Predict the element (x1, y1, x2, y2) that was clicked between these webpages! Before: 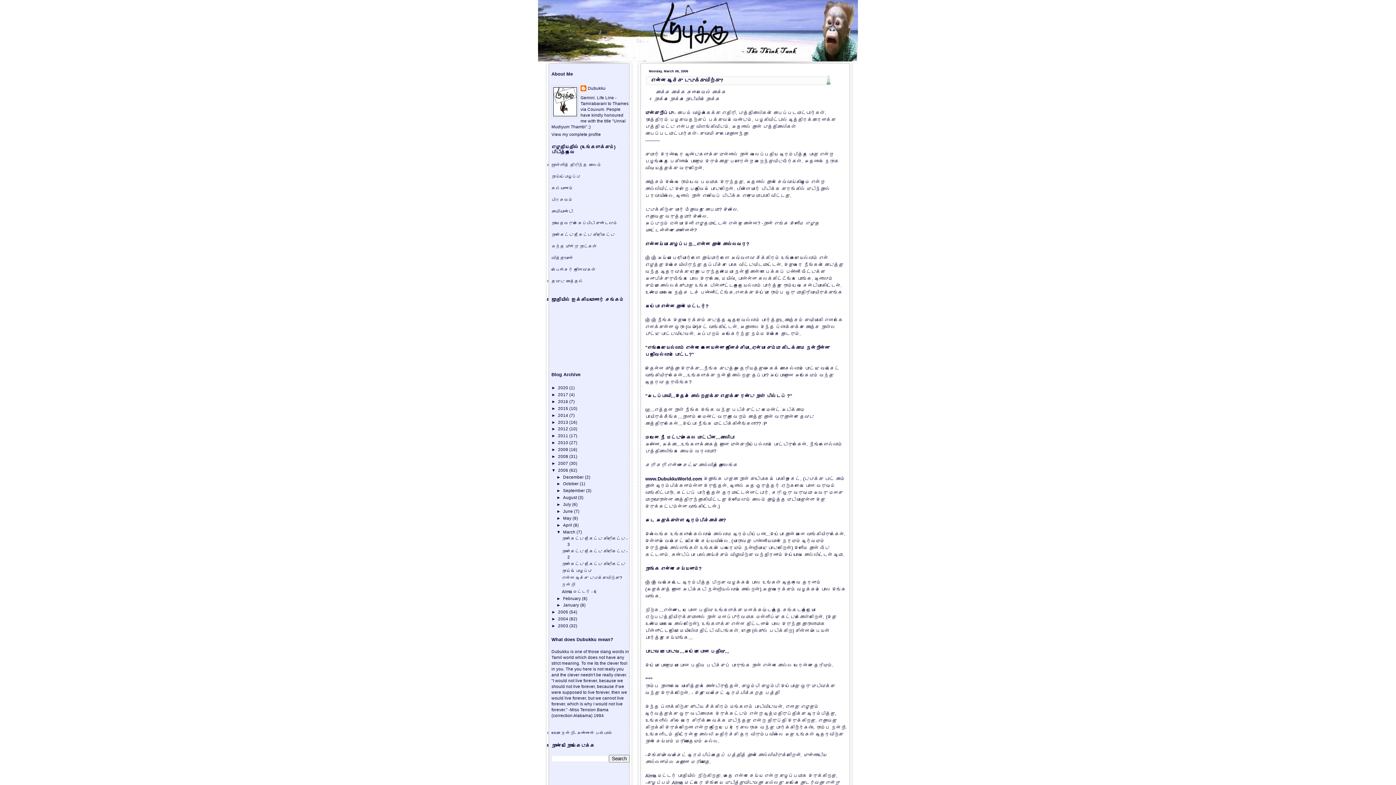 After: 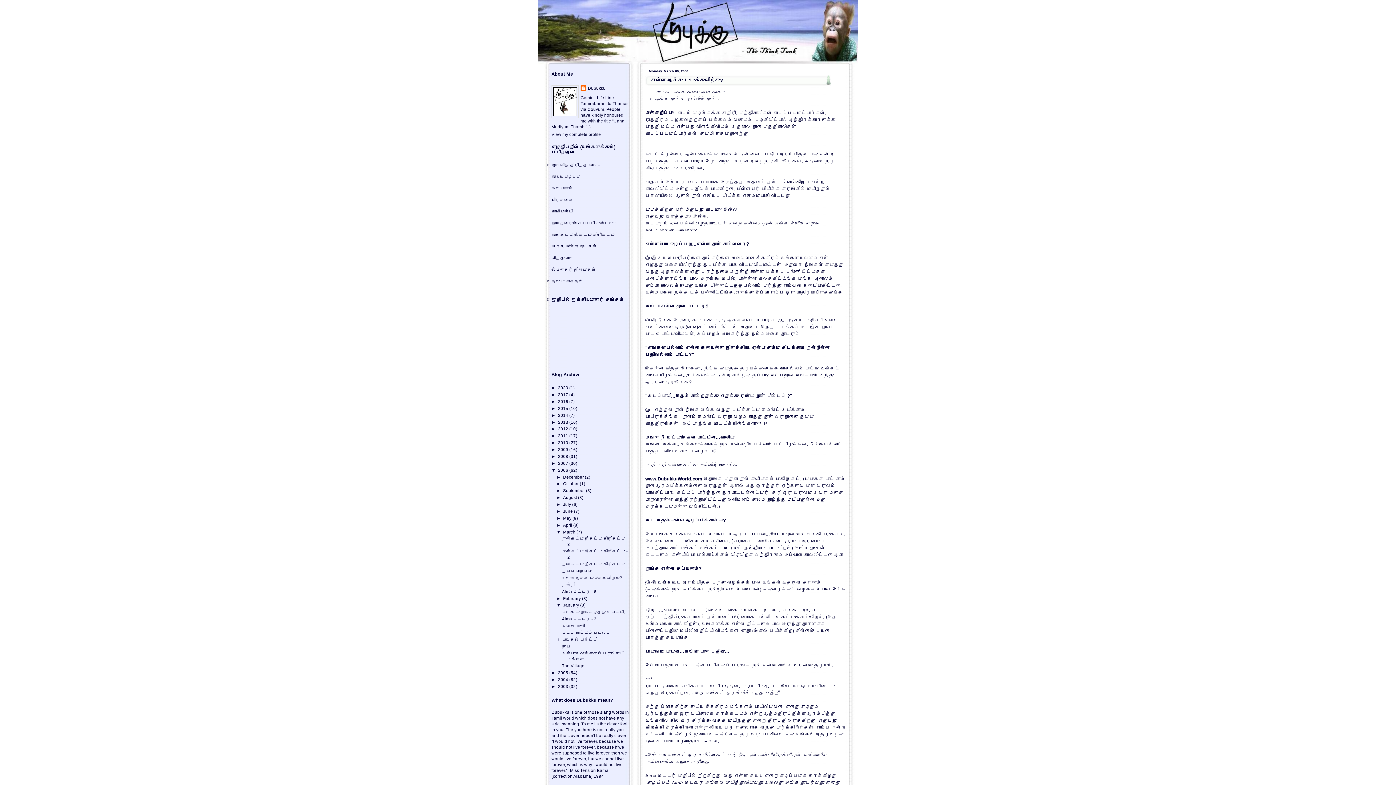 Action: bbox: (556, 603, 563, 607) label: ►  